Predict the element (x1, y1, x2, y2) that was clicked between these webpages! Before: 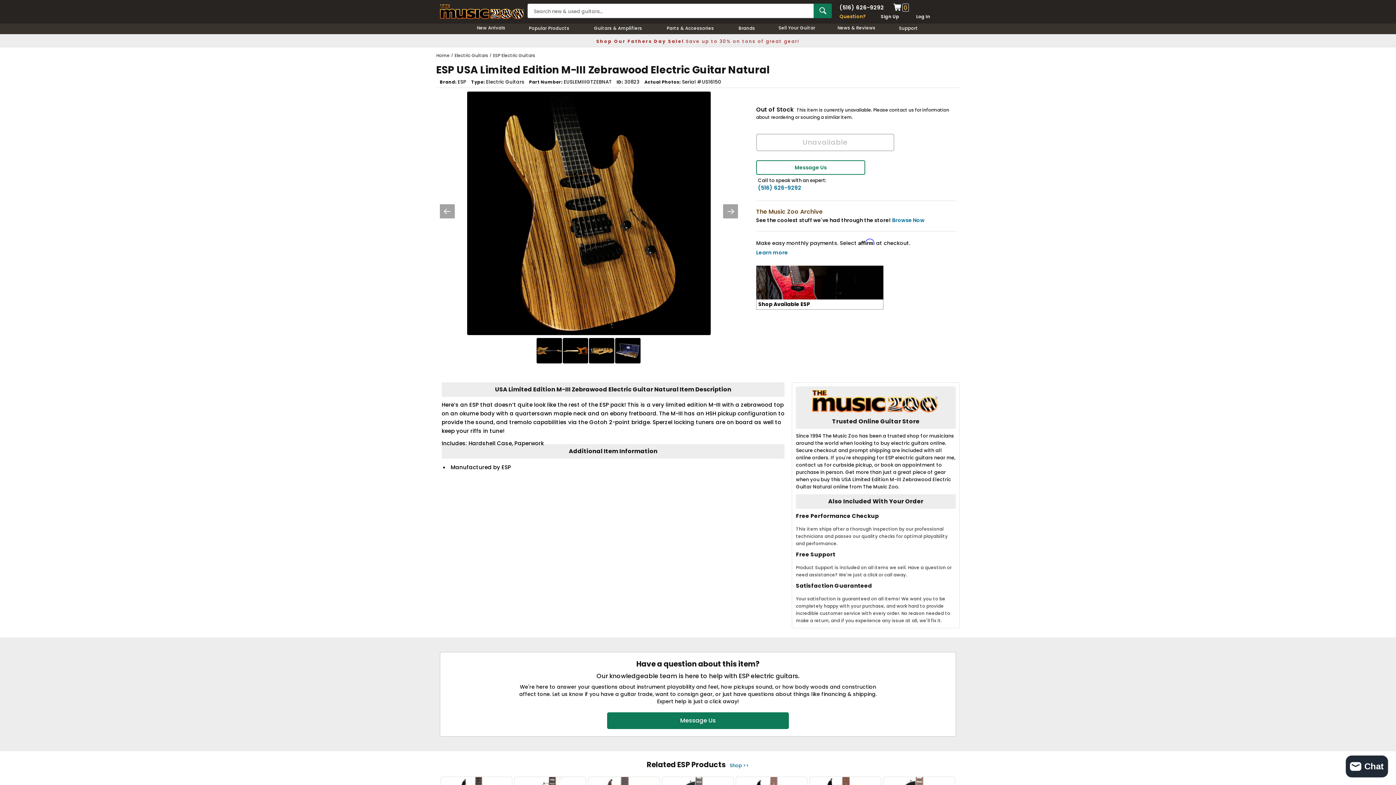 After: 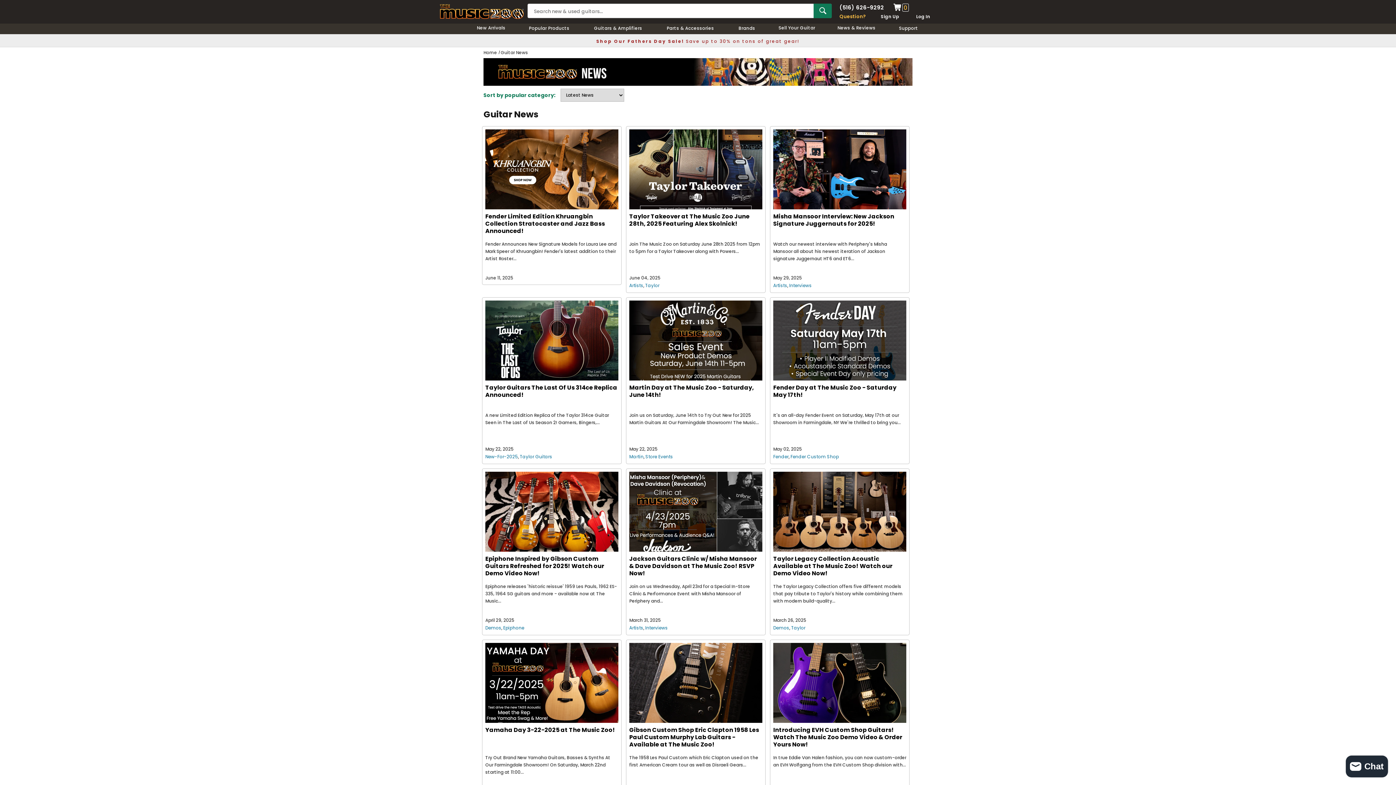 Action: bbox: (826, 24, 886, 31) label: News & Reviews